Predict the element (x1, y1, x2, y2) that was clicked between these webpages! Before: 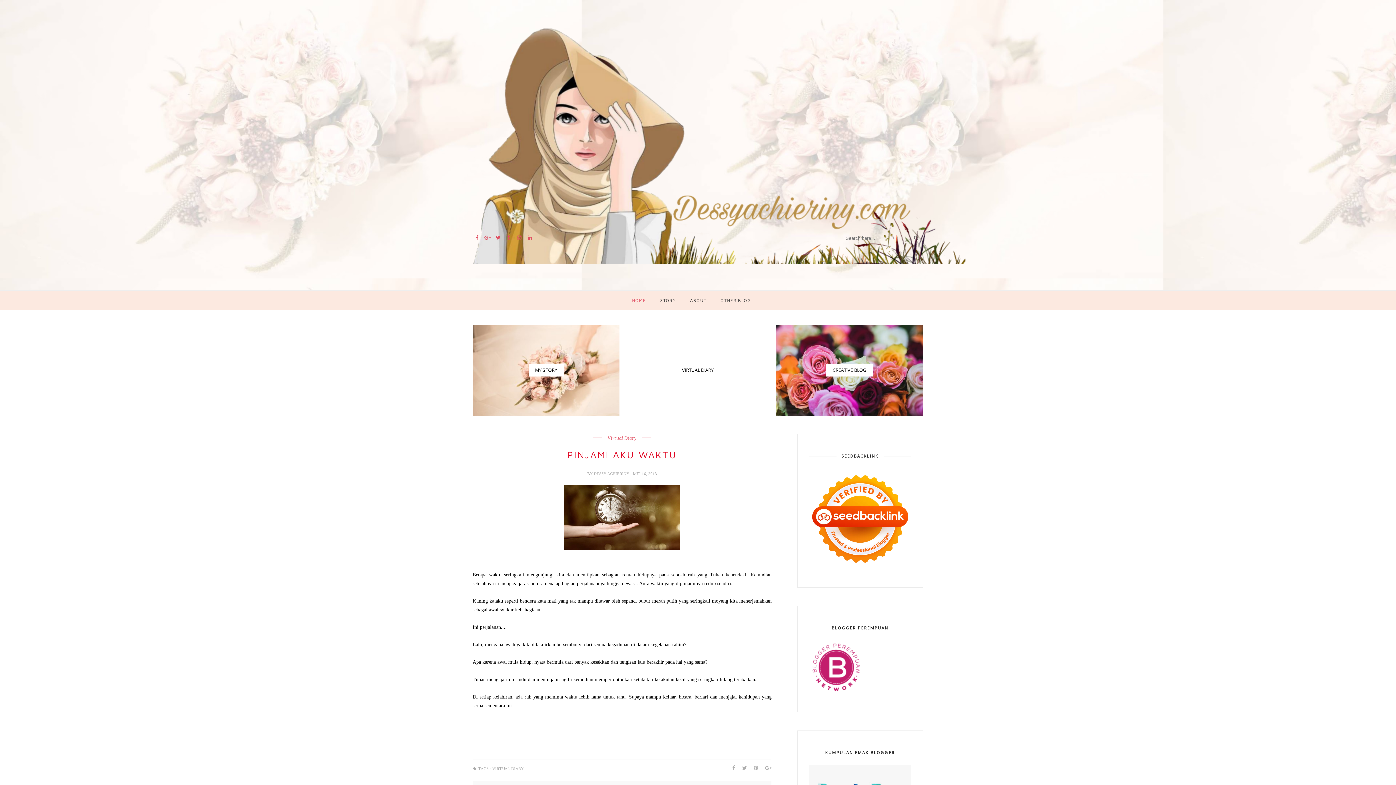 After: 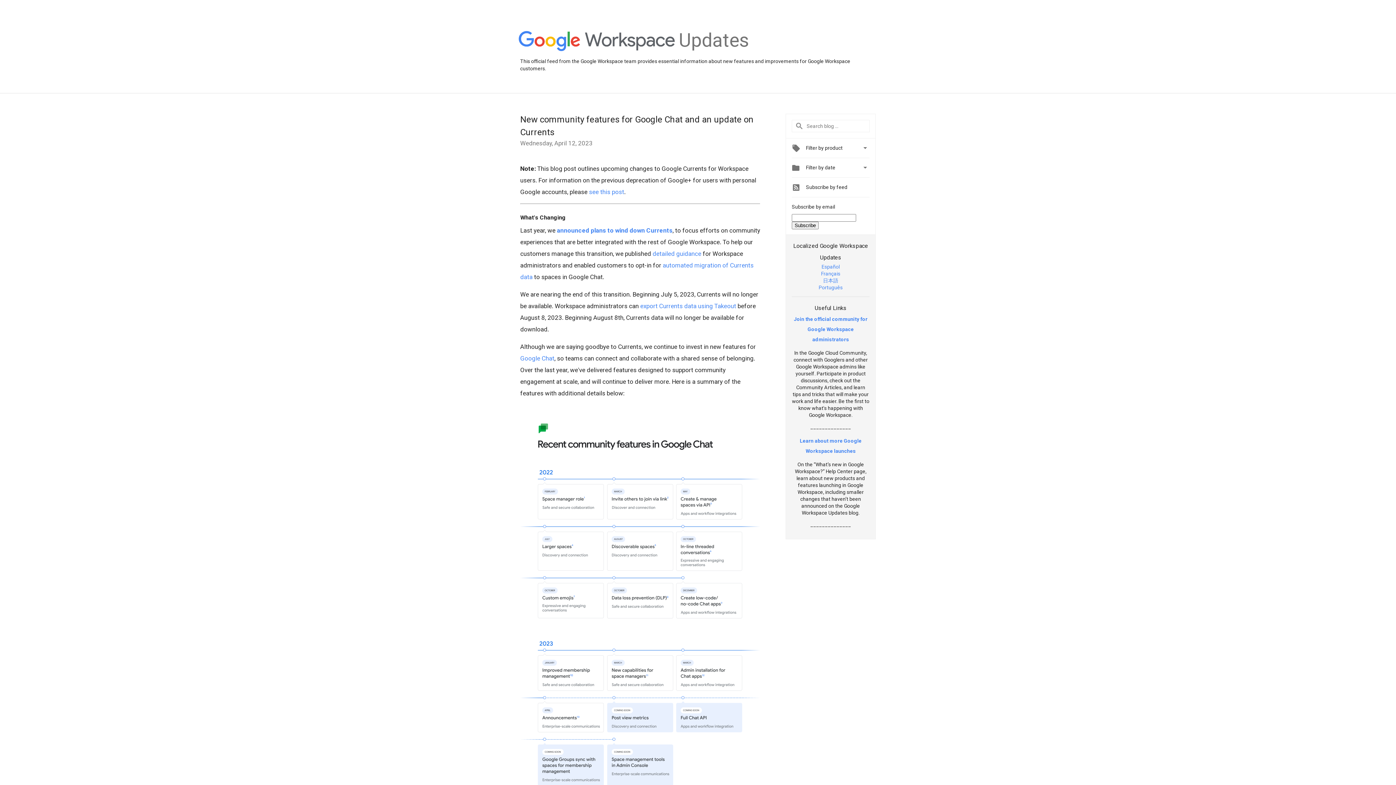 Action: bbox: (483, 228, 492, 248)